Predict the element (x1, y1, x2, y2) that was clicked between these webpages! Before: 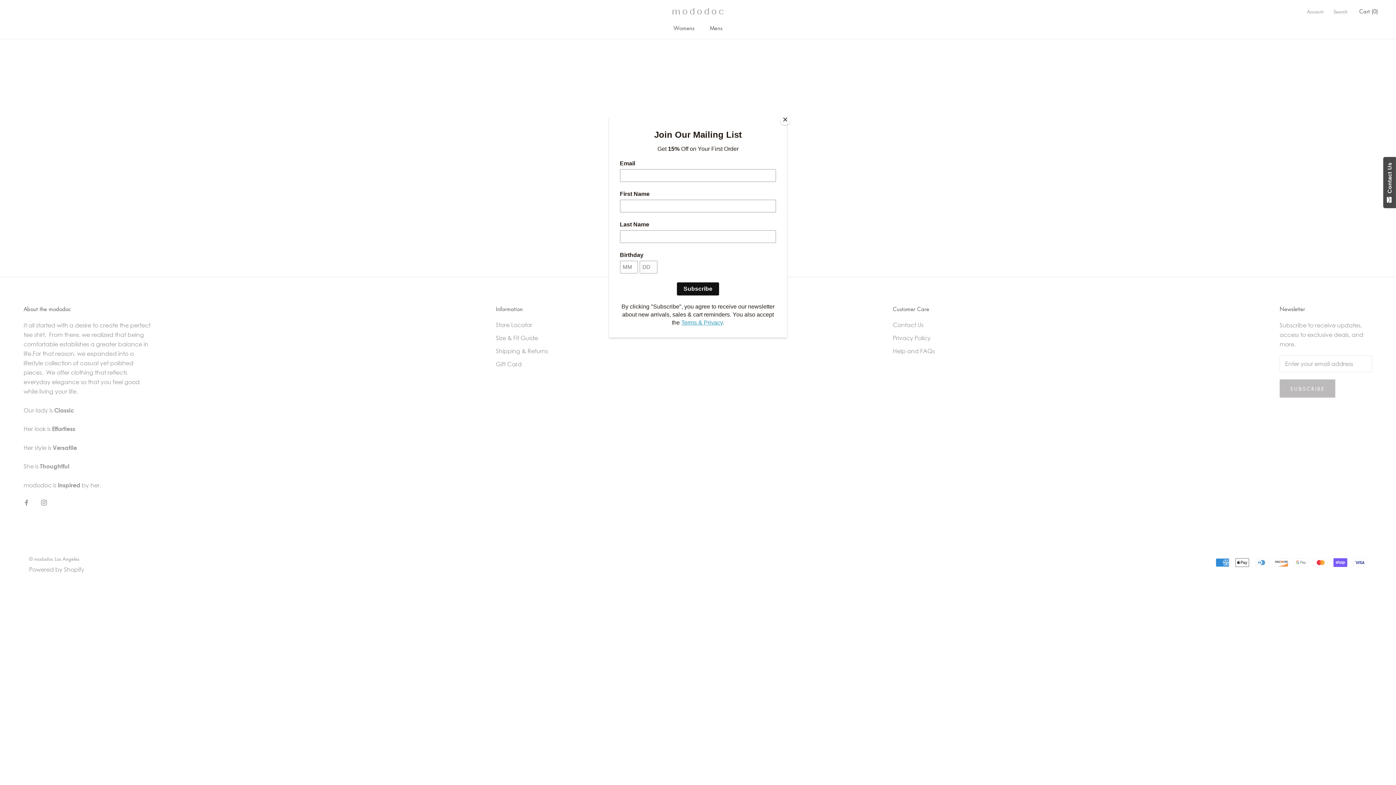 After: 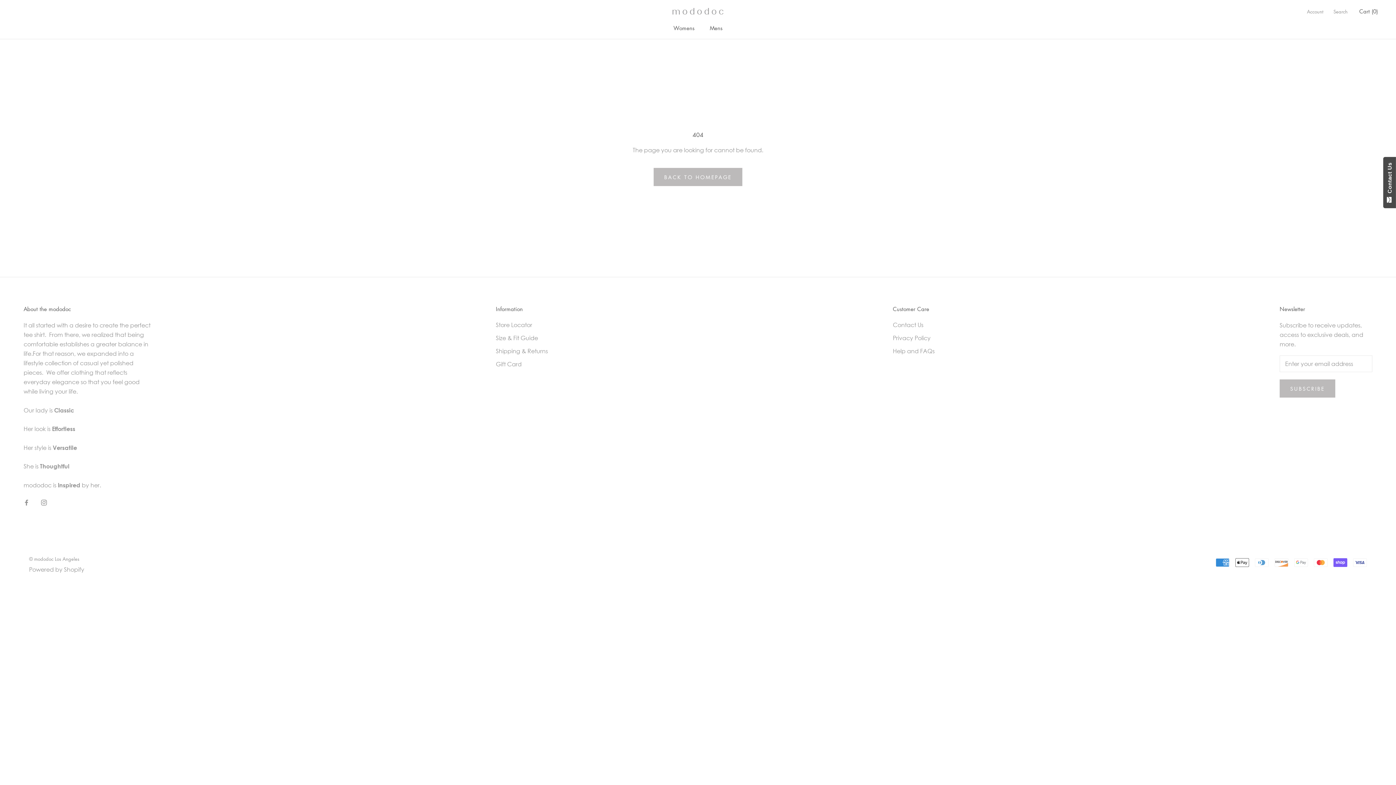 Action: label: Close bbox: (780, 114, 790, 125)